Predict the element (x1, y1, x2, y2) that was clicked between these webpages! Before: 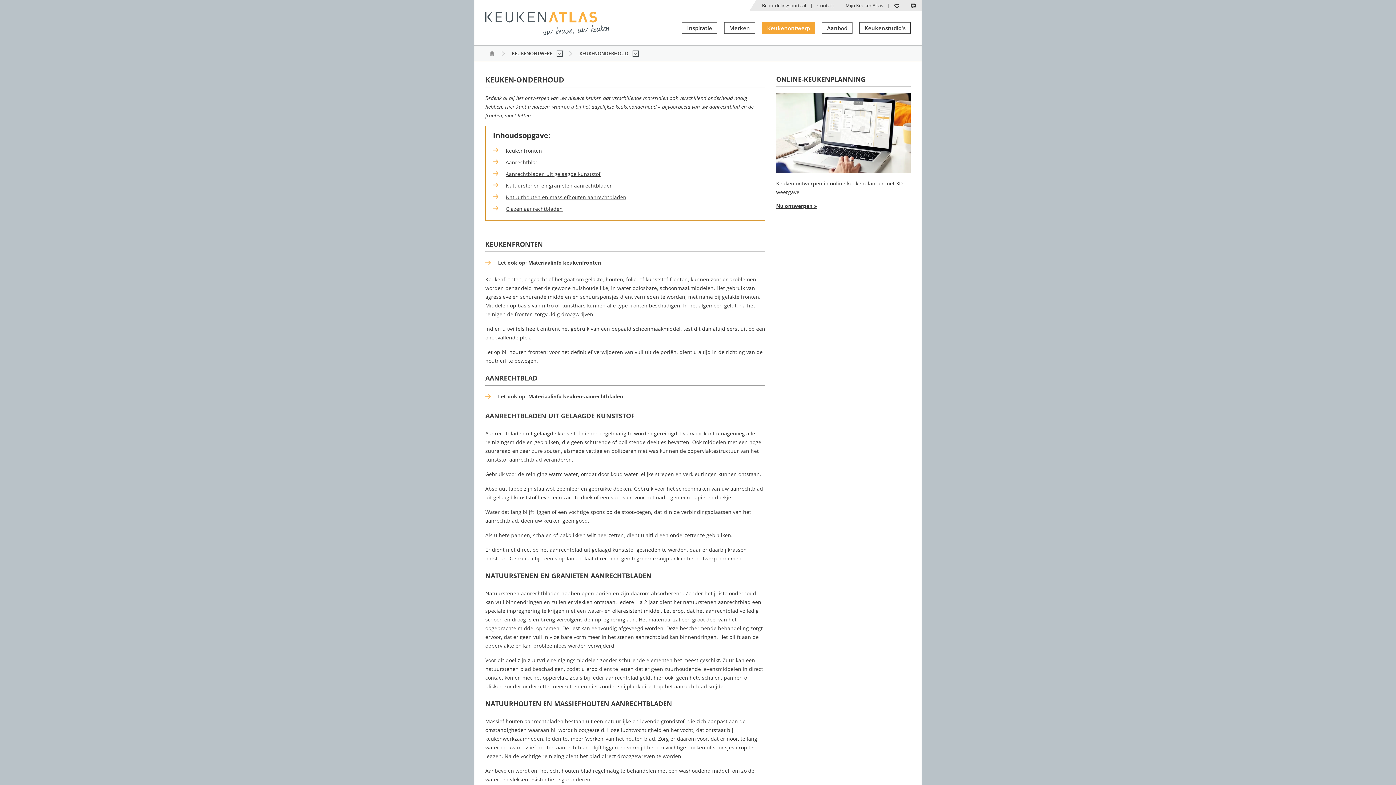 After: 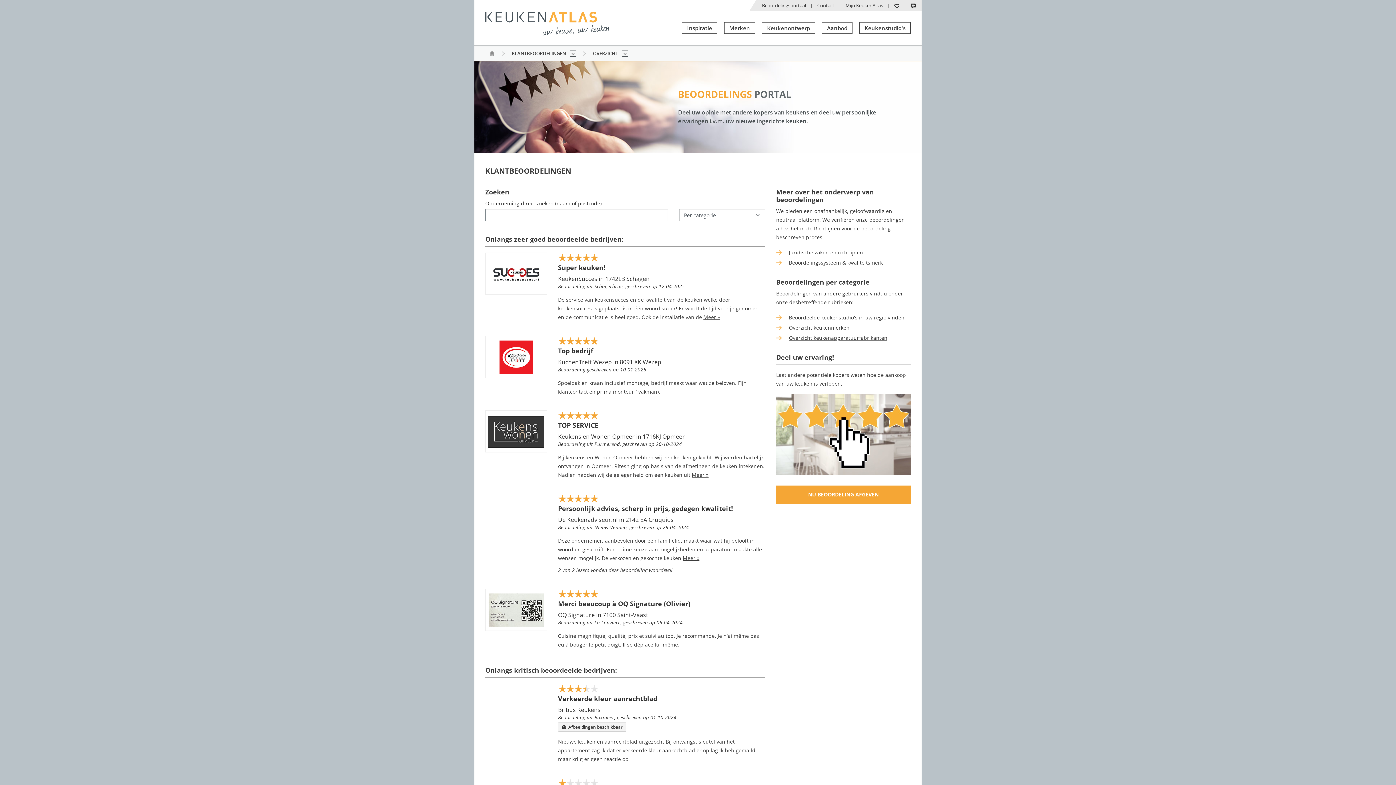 Action: label: Beoordelingsportaal bbox: (762, 0, 806, 11)